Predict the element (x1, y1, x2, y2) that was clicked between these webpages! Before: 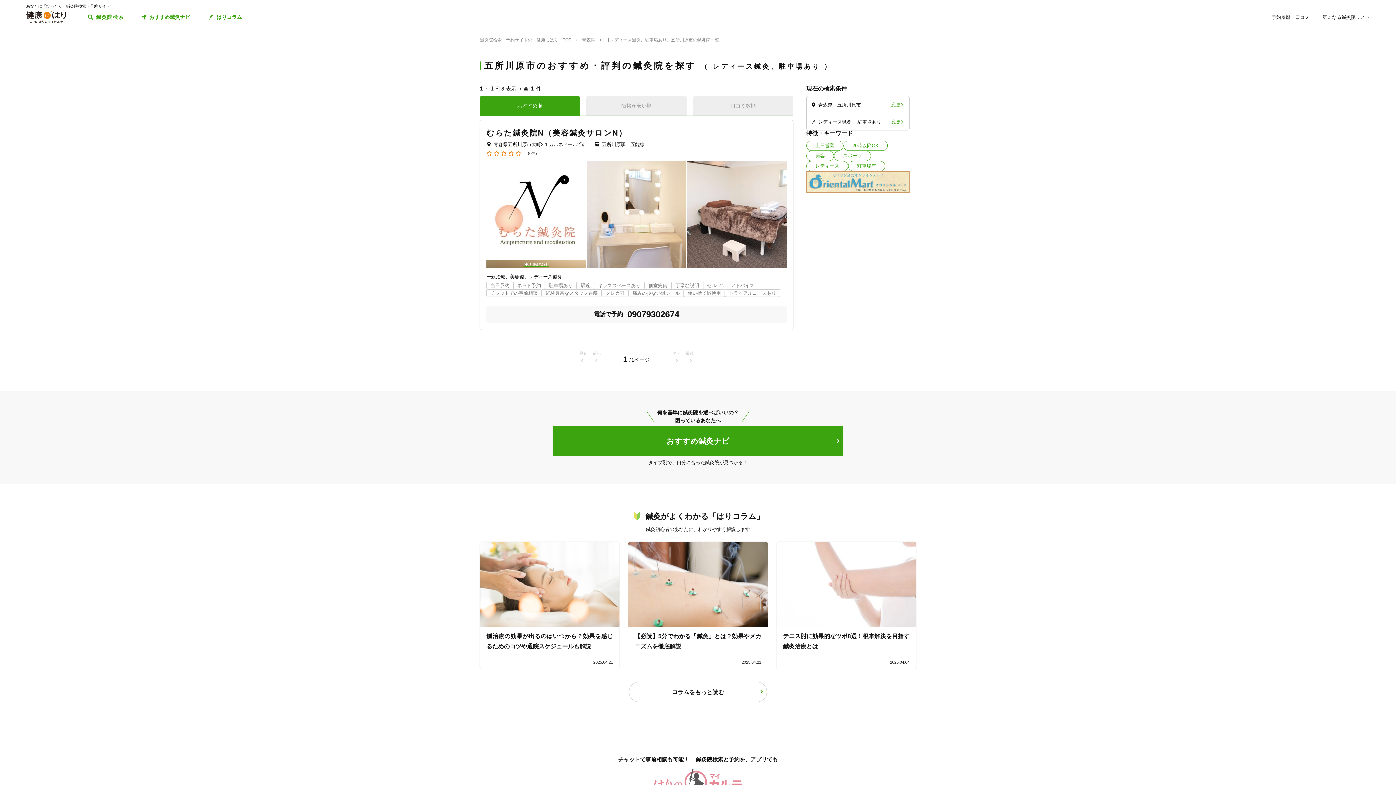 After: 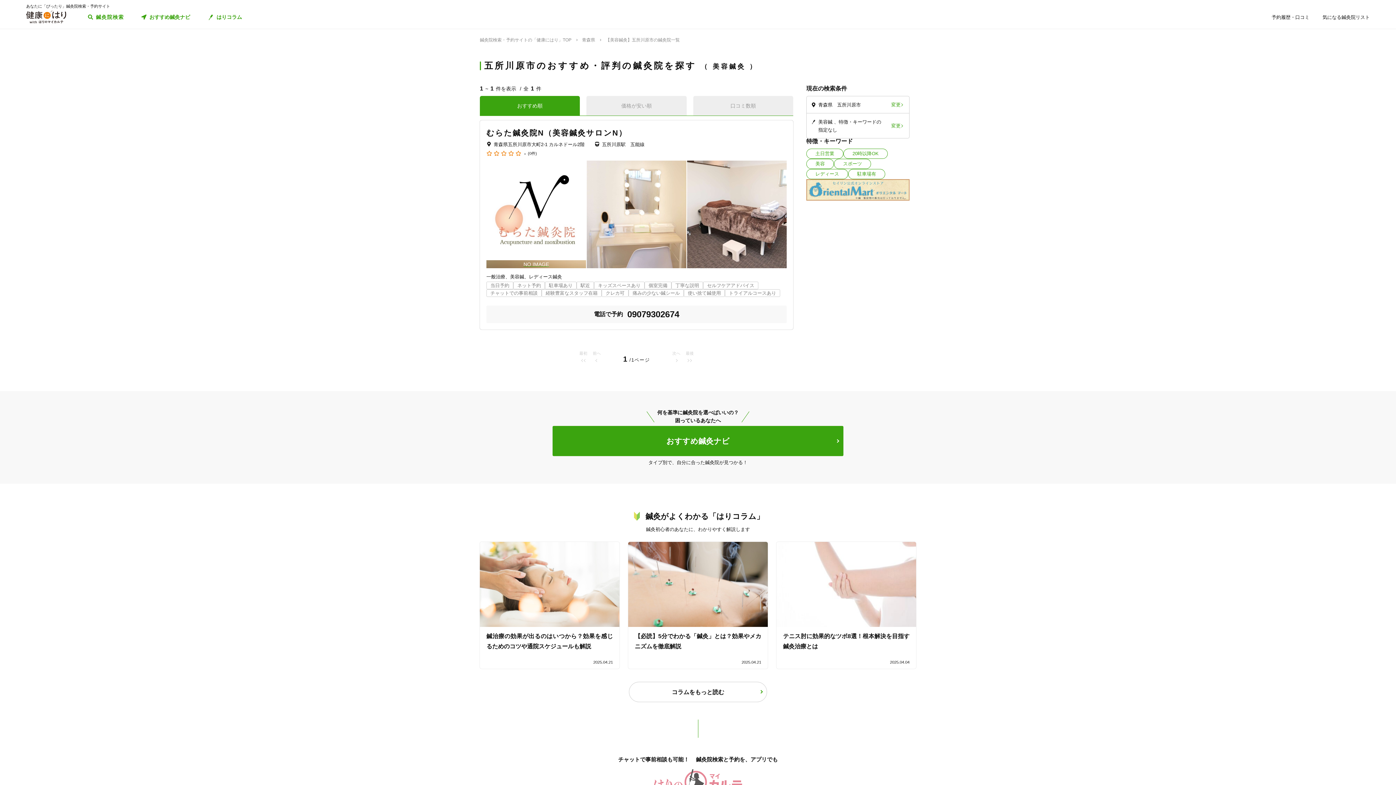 Action: bbox: (806, 150, 834, 161) label: 美容